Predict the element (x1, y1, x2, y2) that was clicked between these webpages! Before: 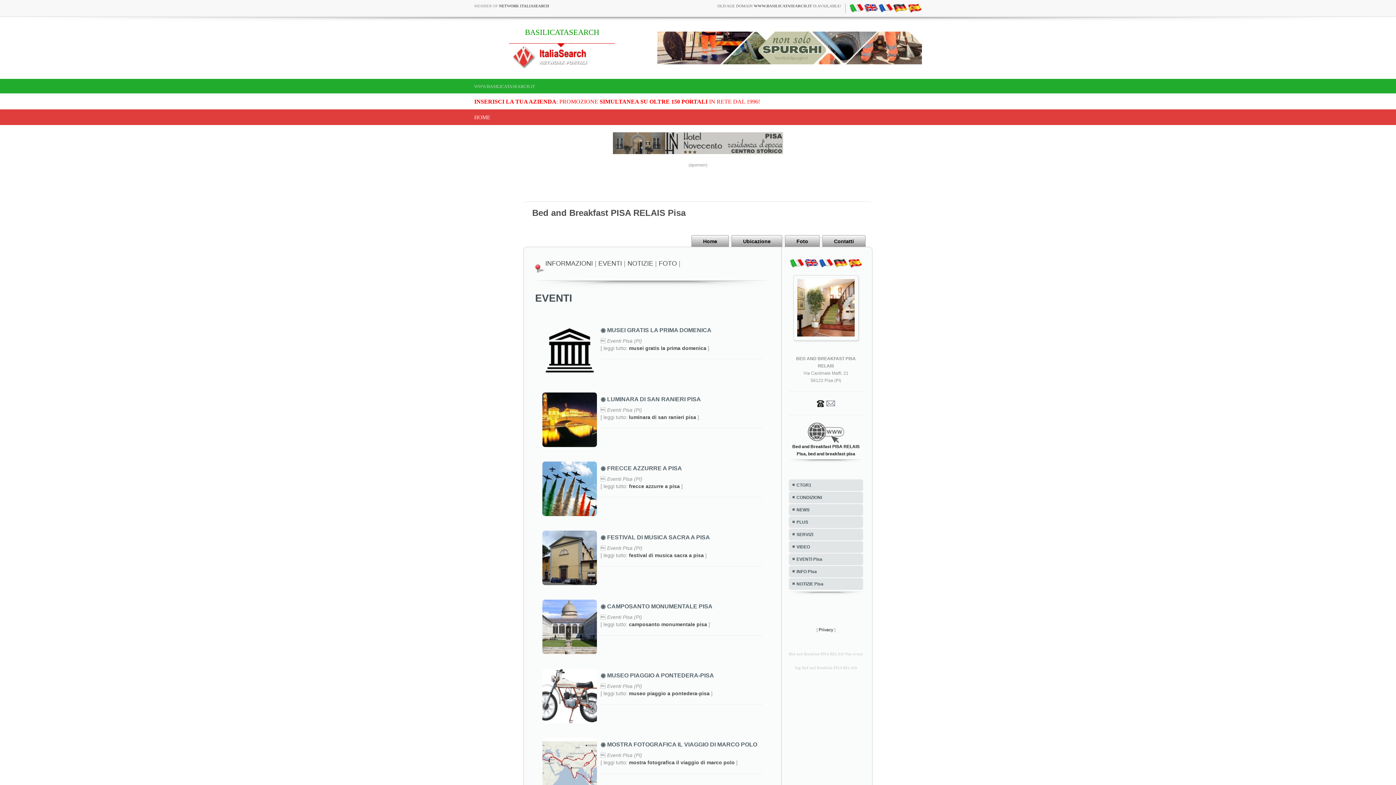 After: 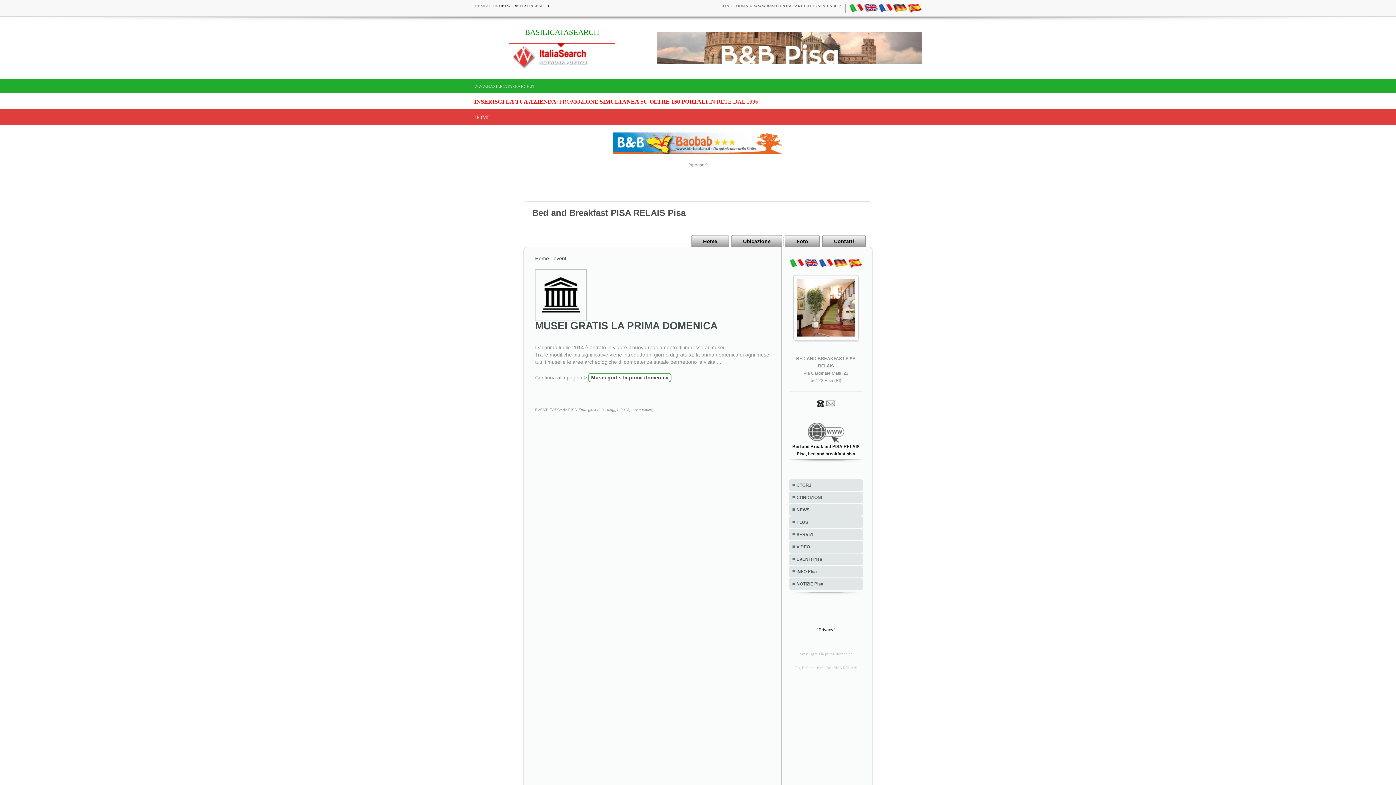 Action: label: ◉ MUSEI GRATIS LA PRIMA DOMENICA bbox: (542, 327, 762, 333)